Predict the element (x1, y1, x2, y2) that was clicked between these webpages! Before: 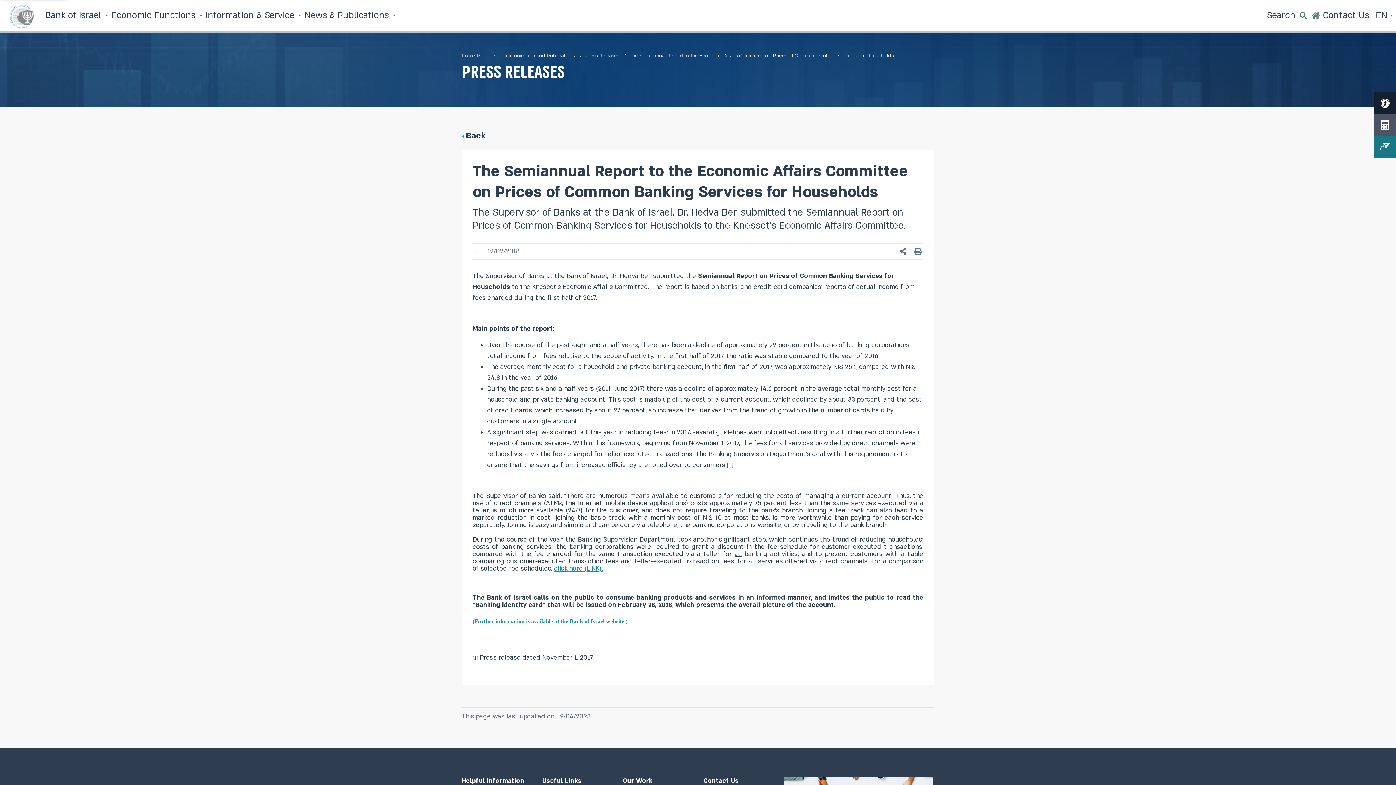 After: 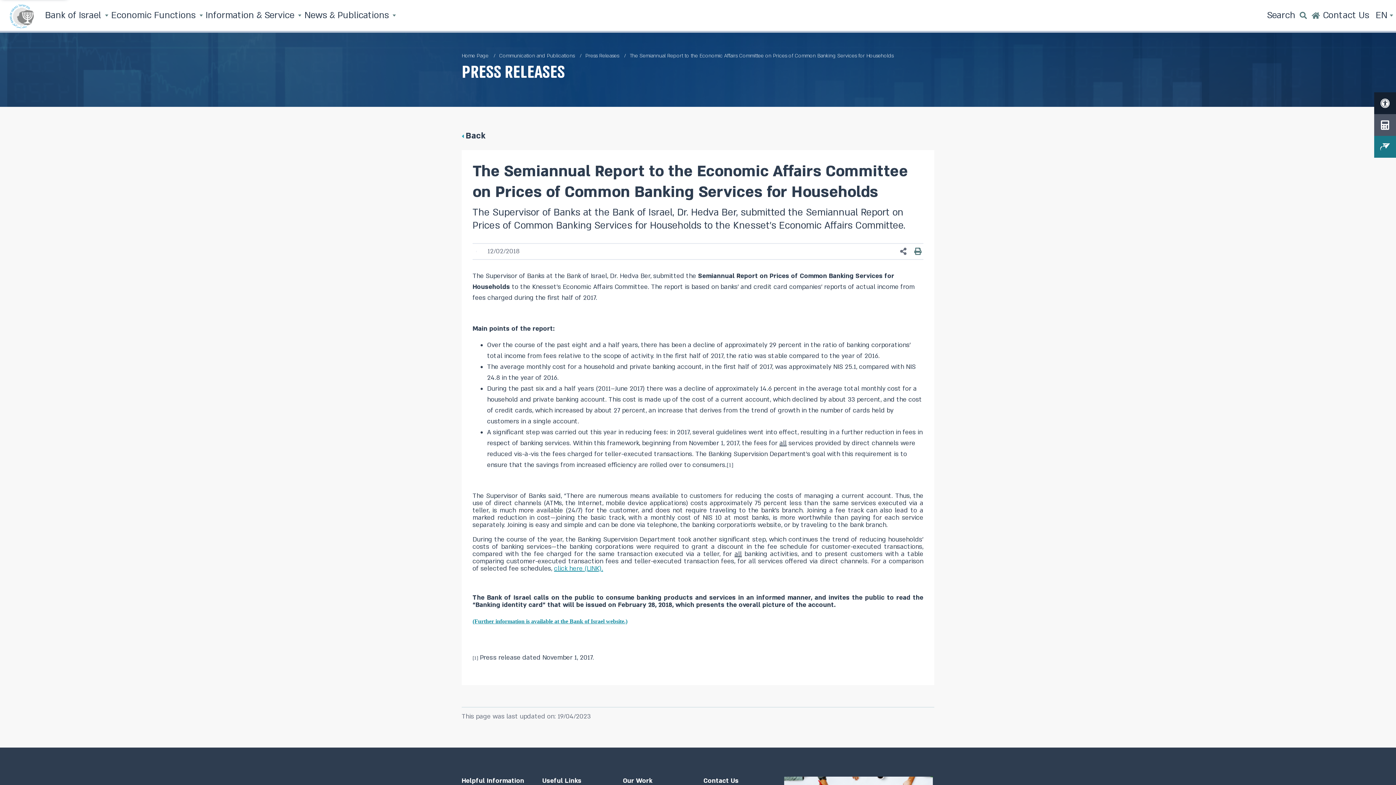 Action: bbox: (912, 246, 923, 257)